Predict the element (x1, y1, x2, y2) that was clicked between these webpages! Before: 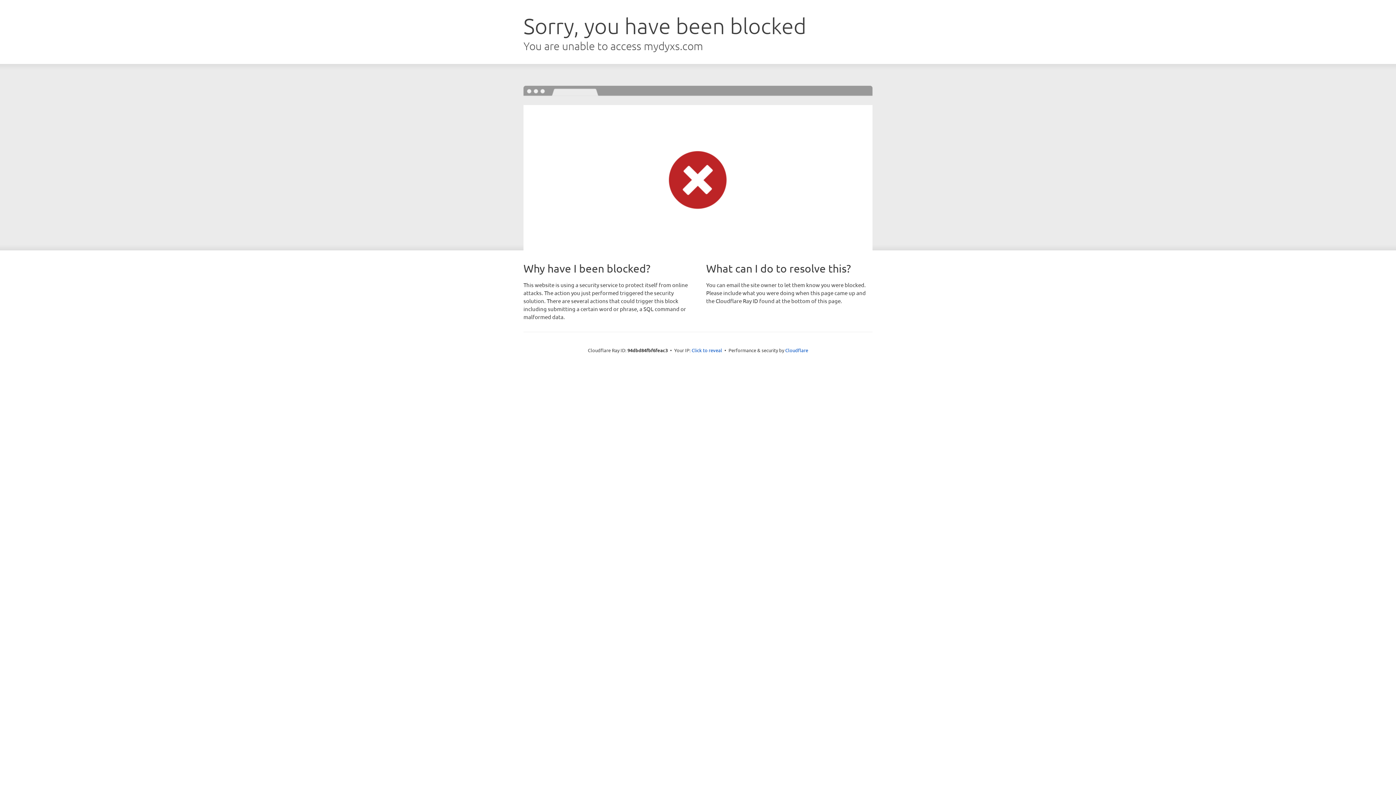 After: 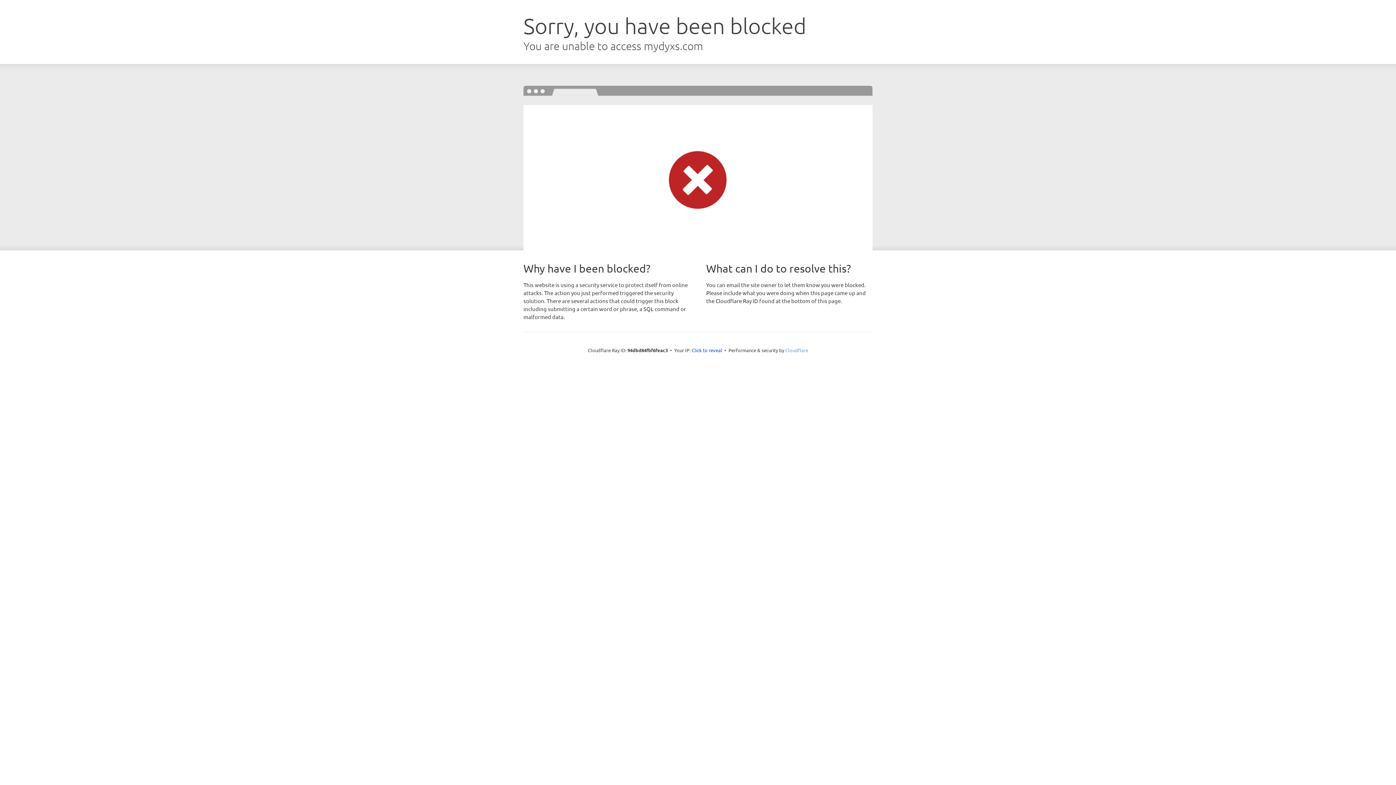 Action: label: Cloudflare bbox: (785, 347, 808, 353)